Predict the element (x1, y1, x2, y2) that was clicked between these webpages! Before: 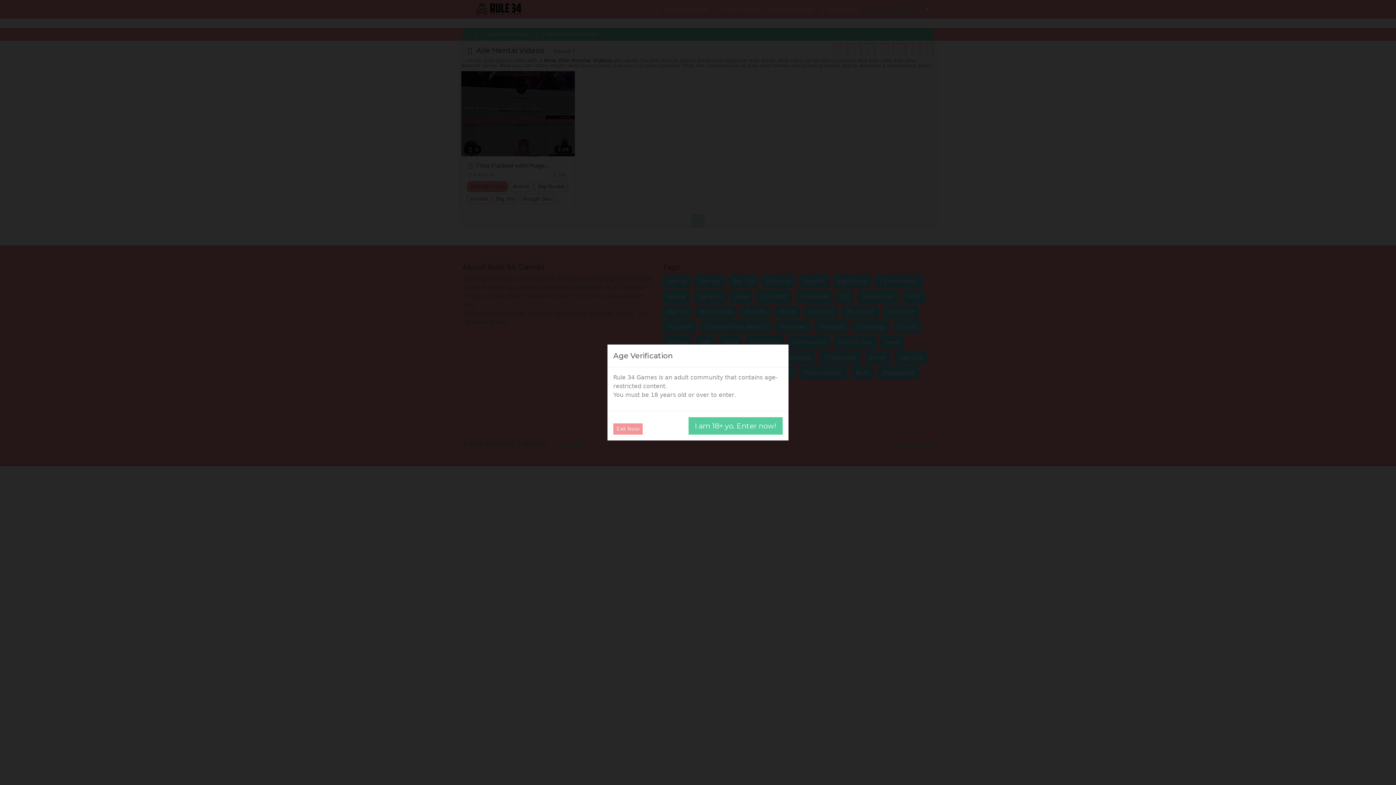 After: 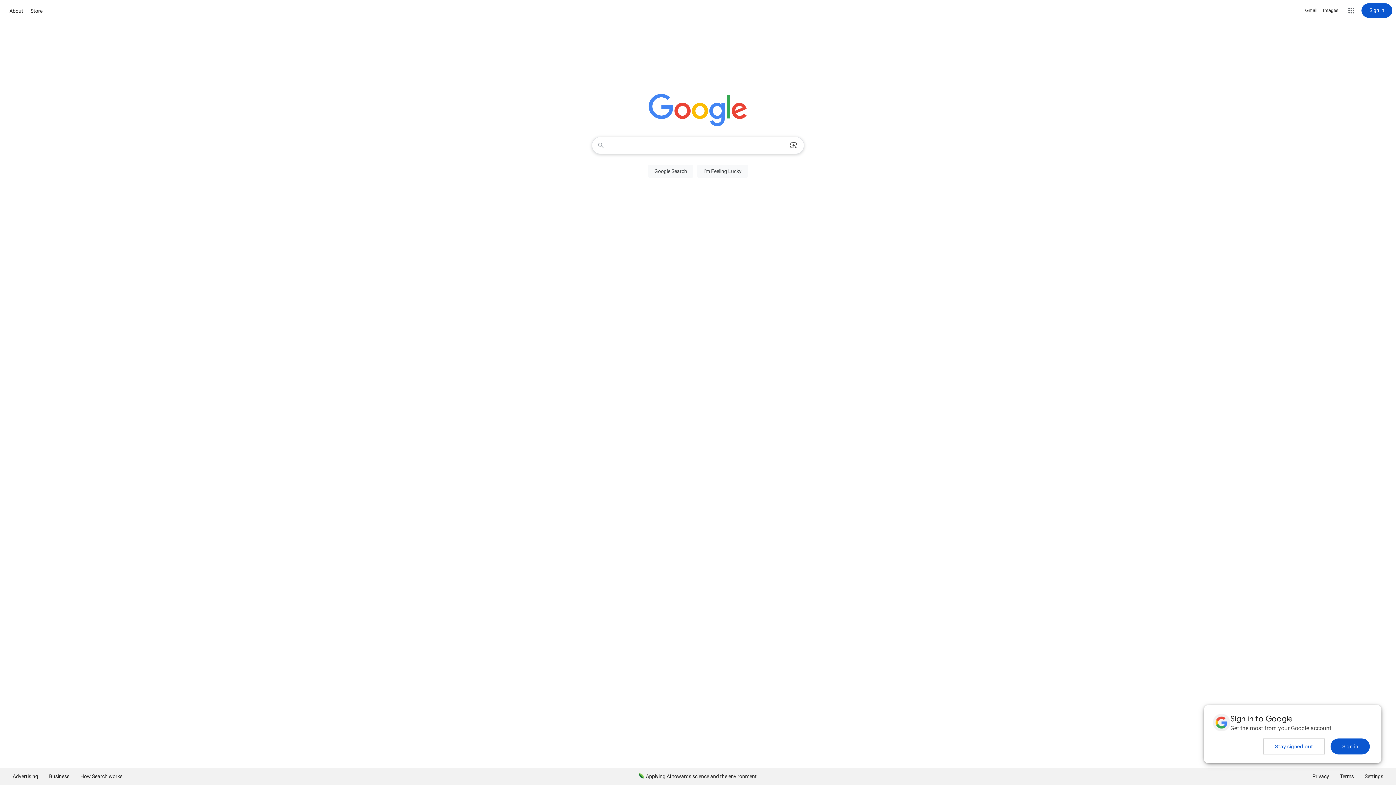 Action: bbox: (613, 423, 642, 434) label: Exit Now